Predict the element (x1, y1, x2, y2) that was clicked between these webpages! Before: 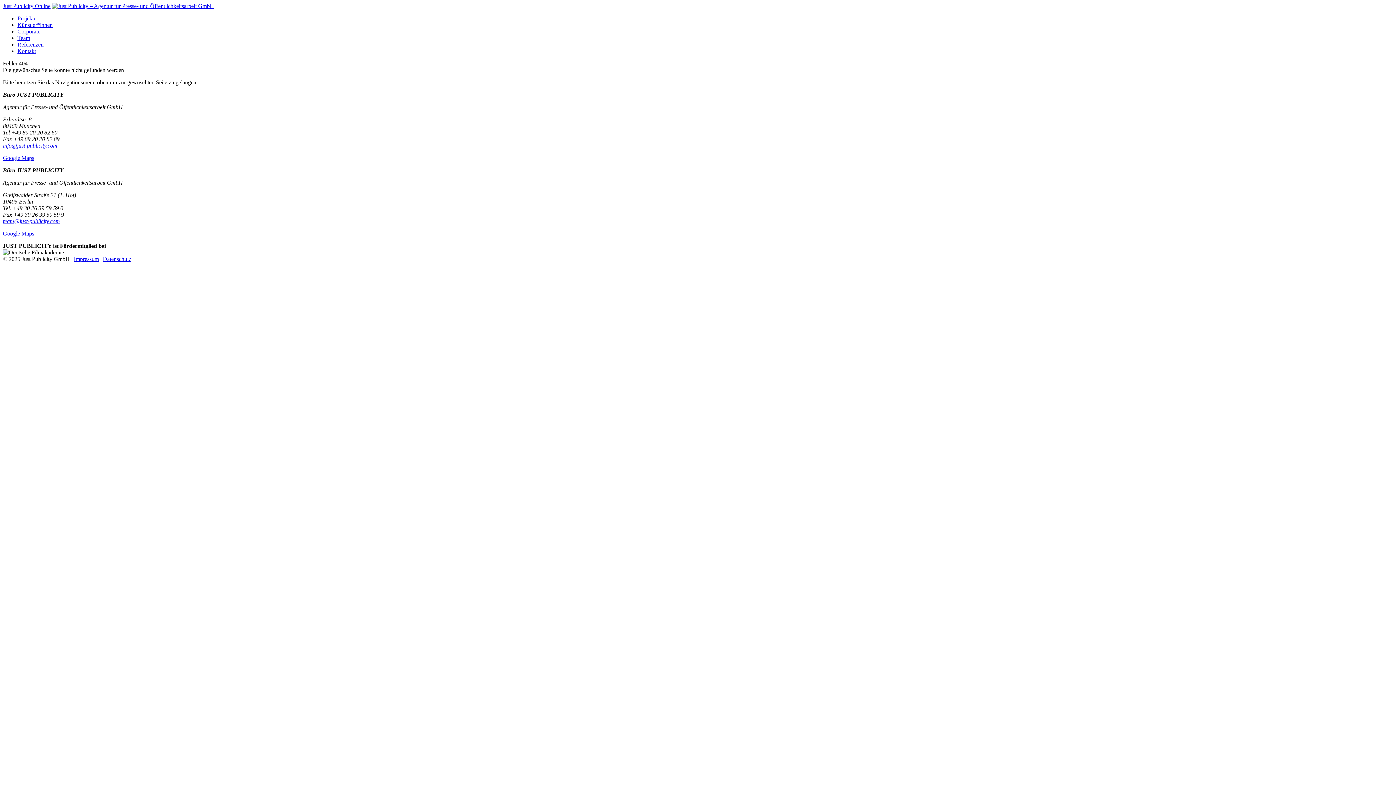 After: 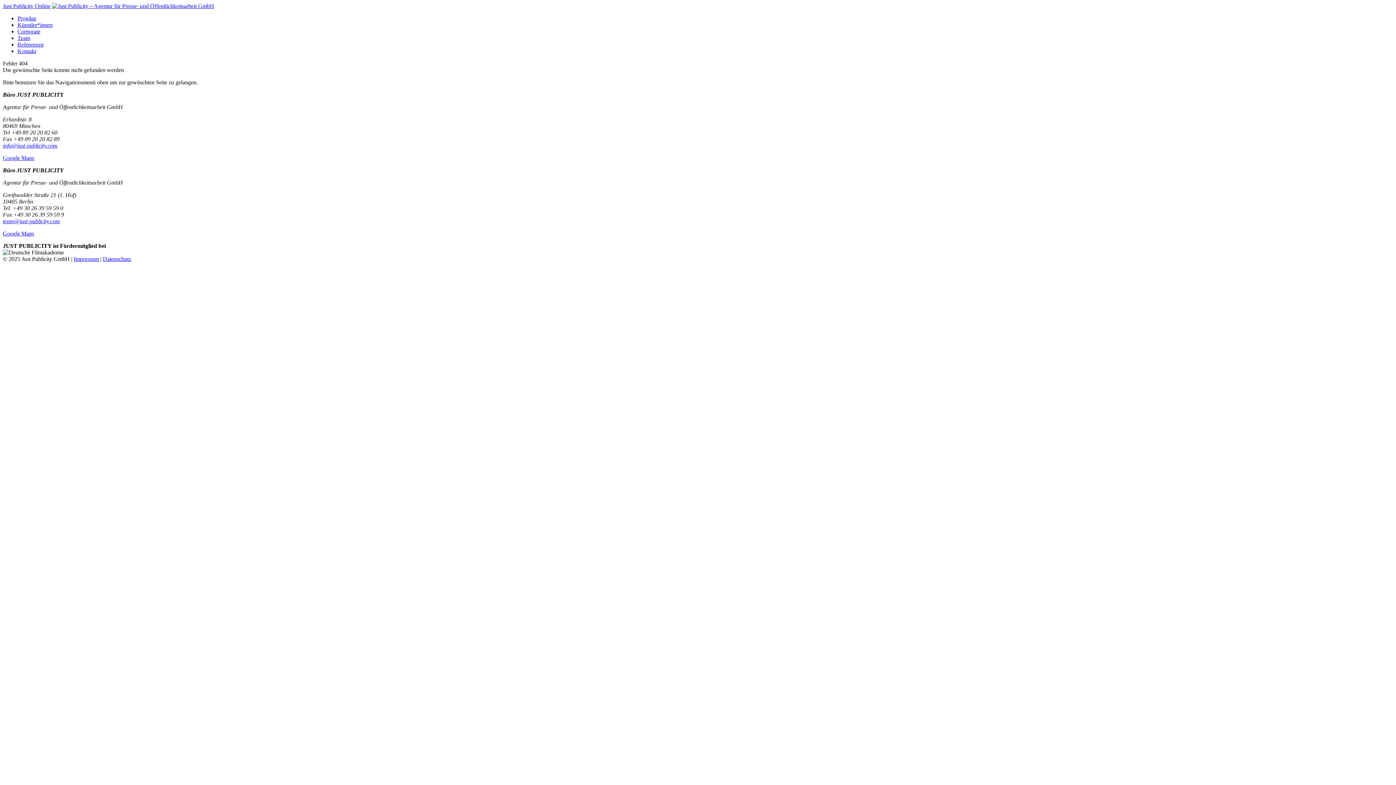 Action: bbox: (102, 256, 131, 262) label: Datenschutz